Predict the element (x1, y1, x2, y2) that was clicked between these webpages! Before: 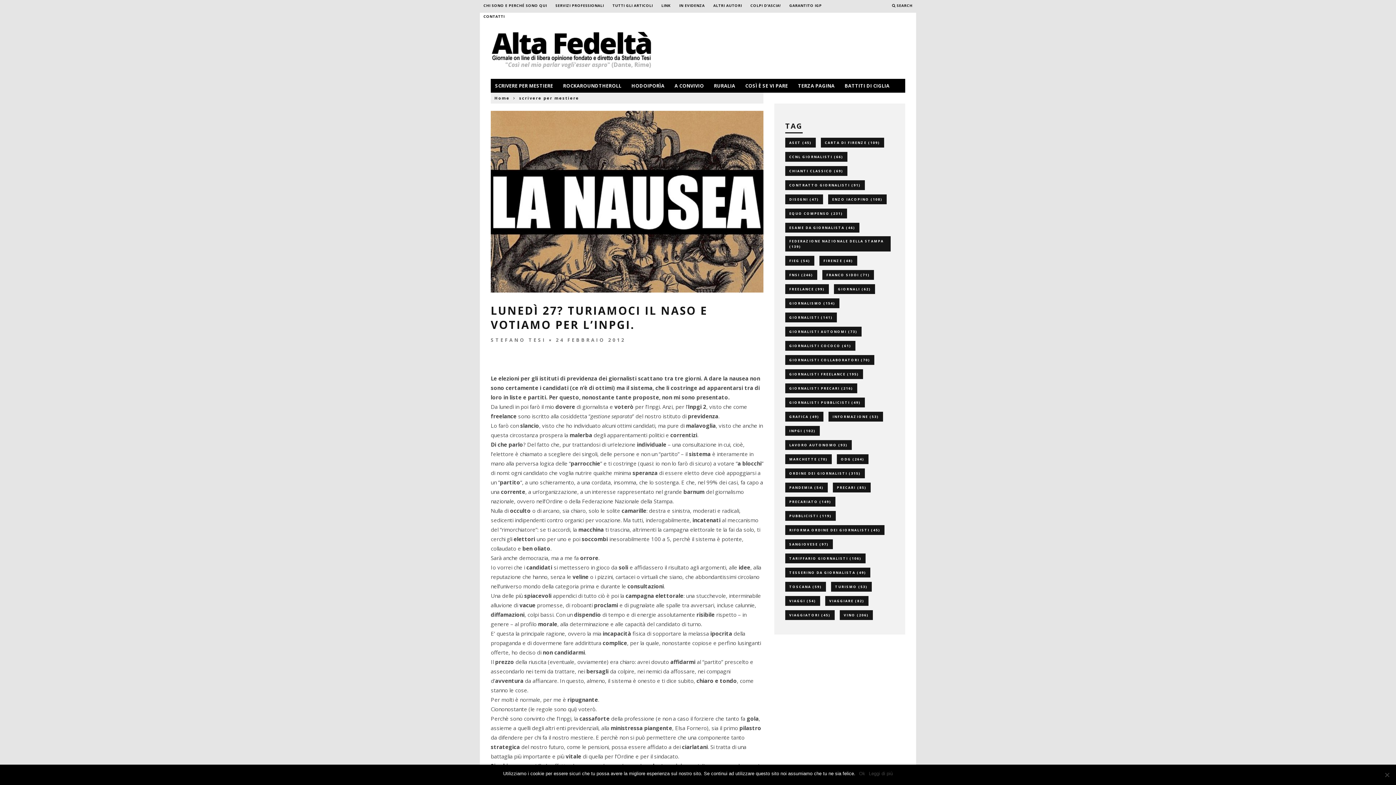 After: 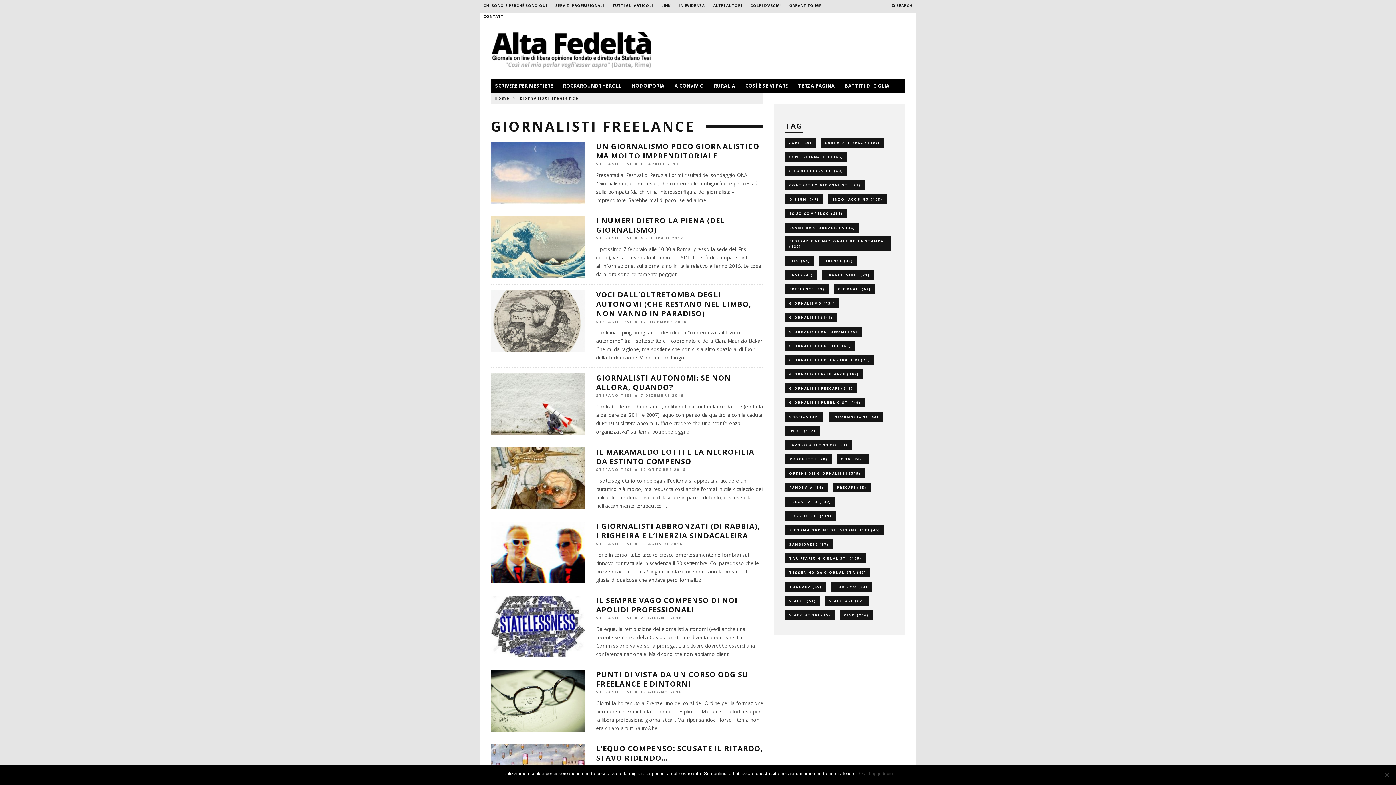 Action: bbox: (785, 369, 863, 379) label: giornalisti freelance (195 elementi)